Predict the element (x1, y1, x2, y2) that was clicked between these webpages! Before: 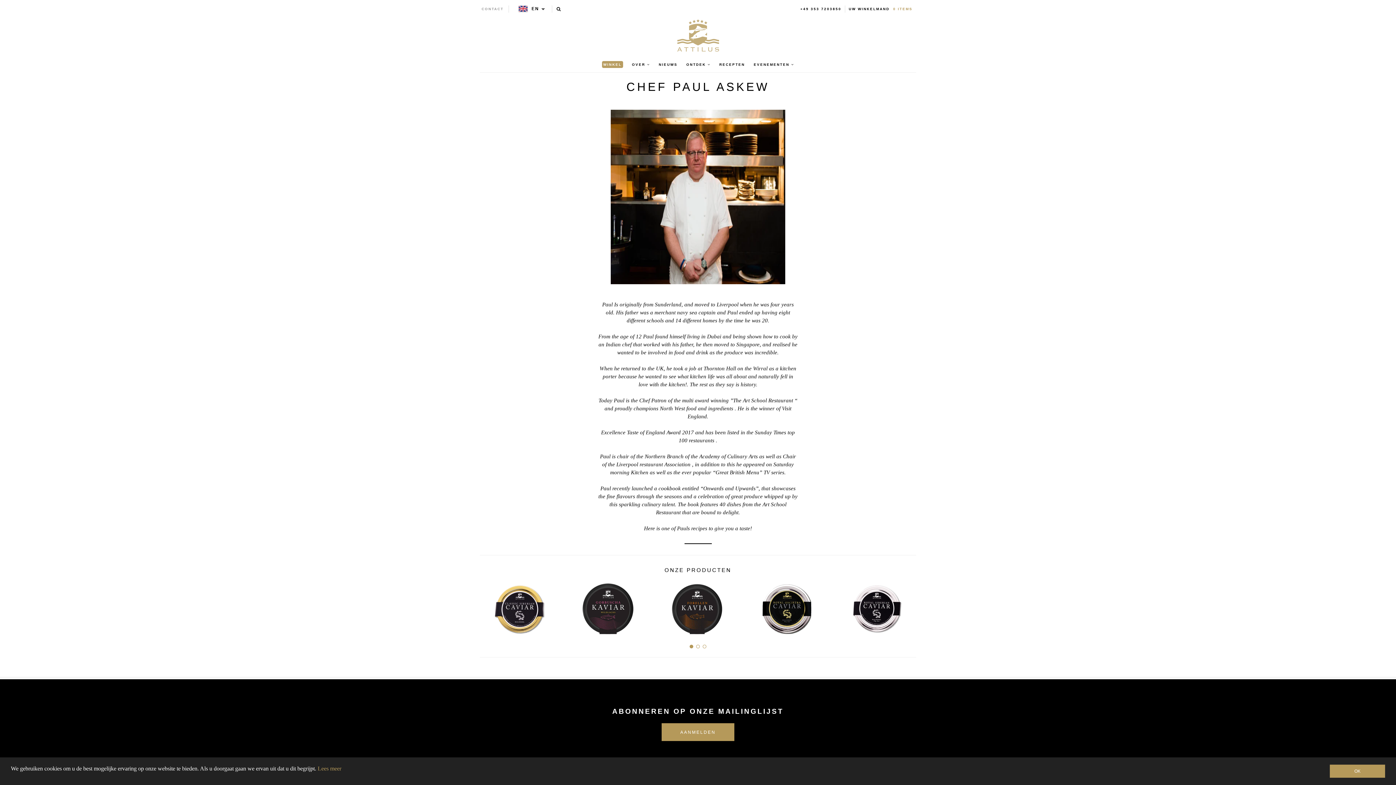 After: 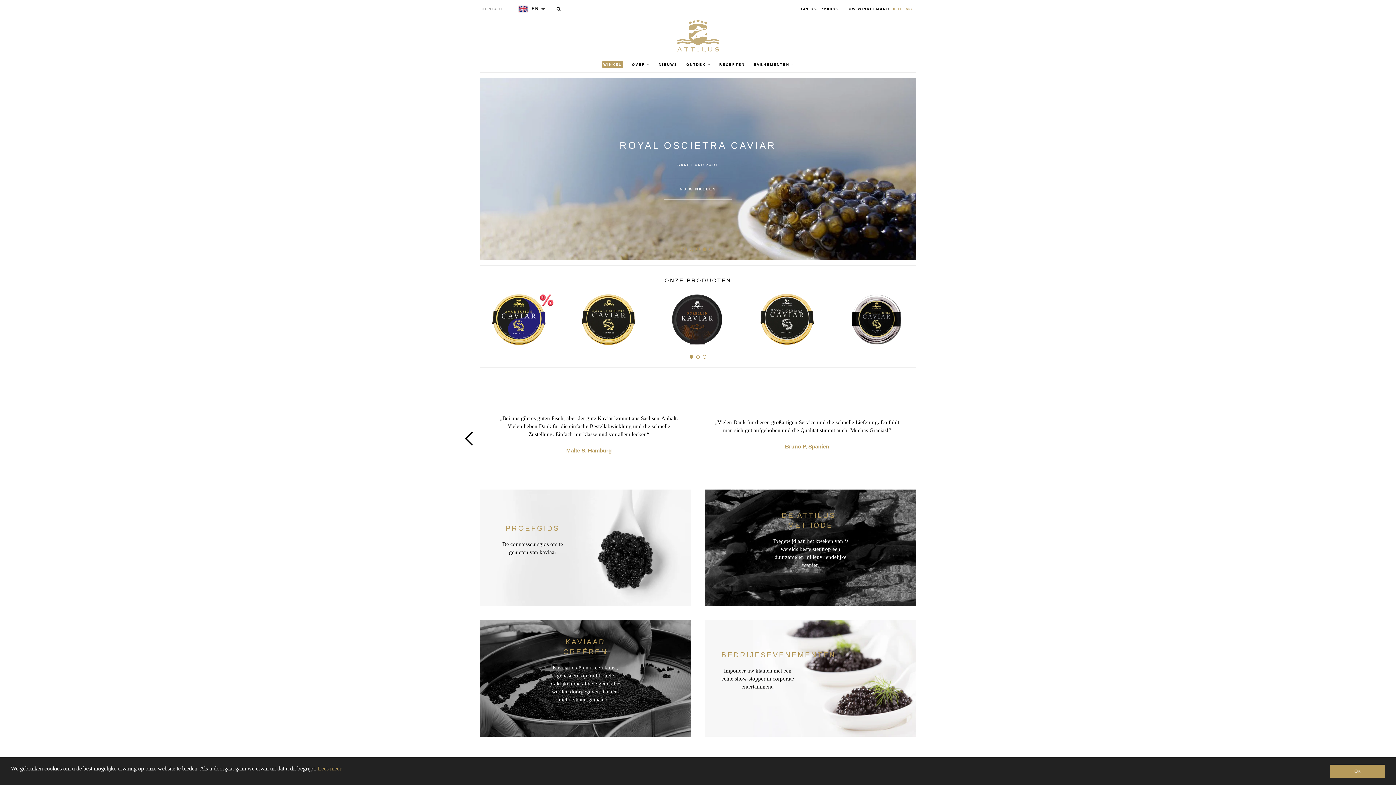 Action: bbox: (677, 19, 719, 51)